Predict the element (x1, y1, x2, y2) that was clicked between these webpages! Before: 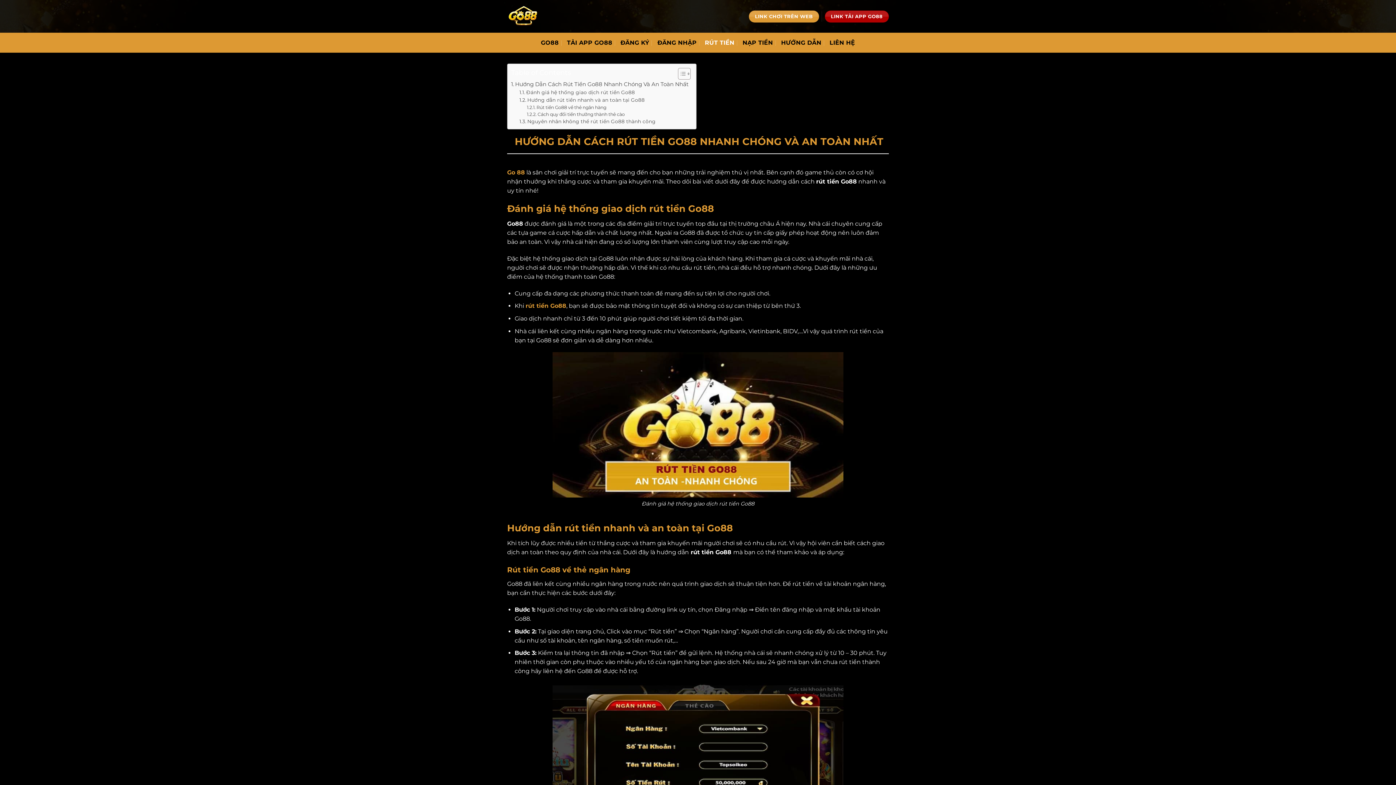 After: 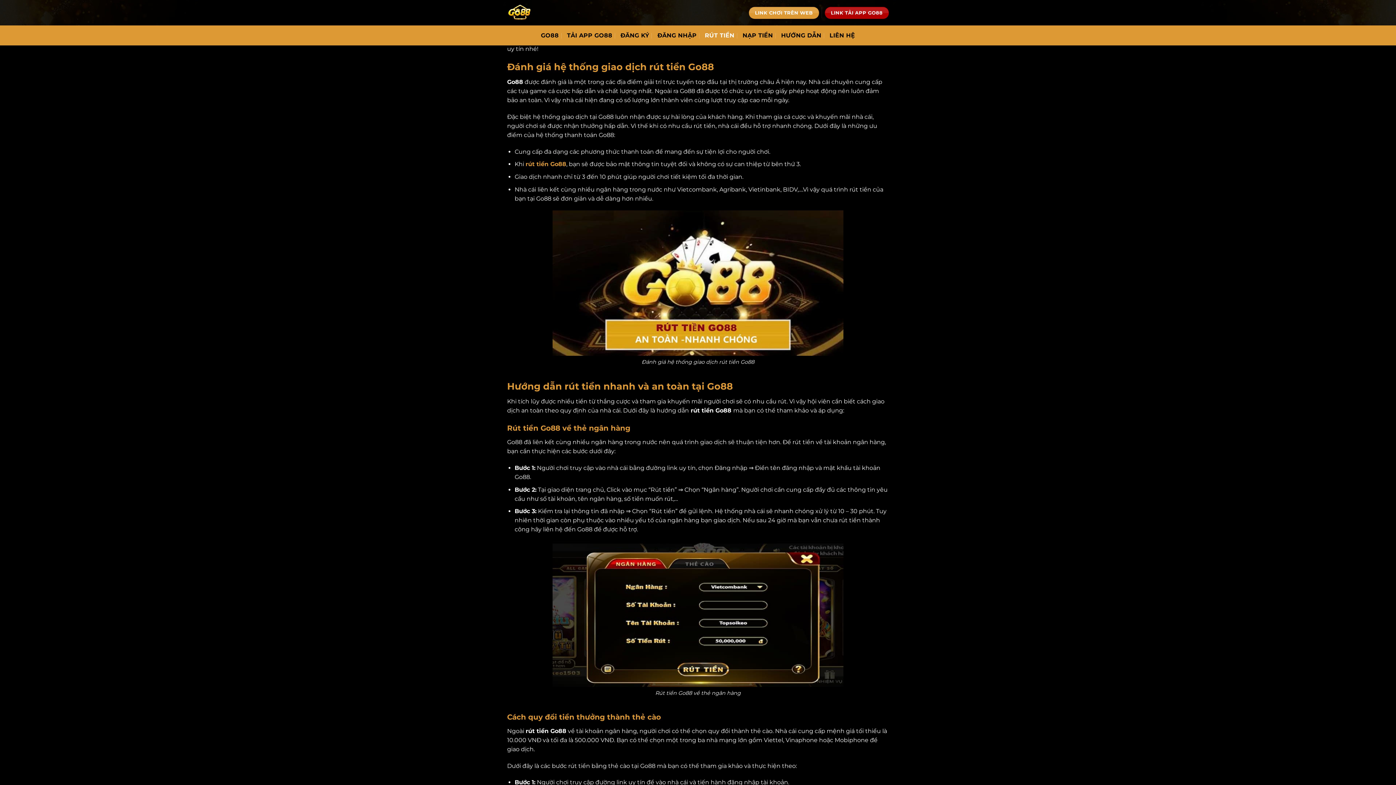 Action: label: Hướng Dẫn Cách Rút Tiền Go88 Nhanh Chóng Và An Toàn Nhất bbox: (511, 80, 688, 88)